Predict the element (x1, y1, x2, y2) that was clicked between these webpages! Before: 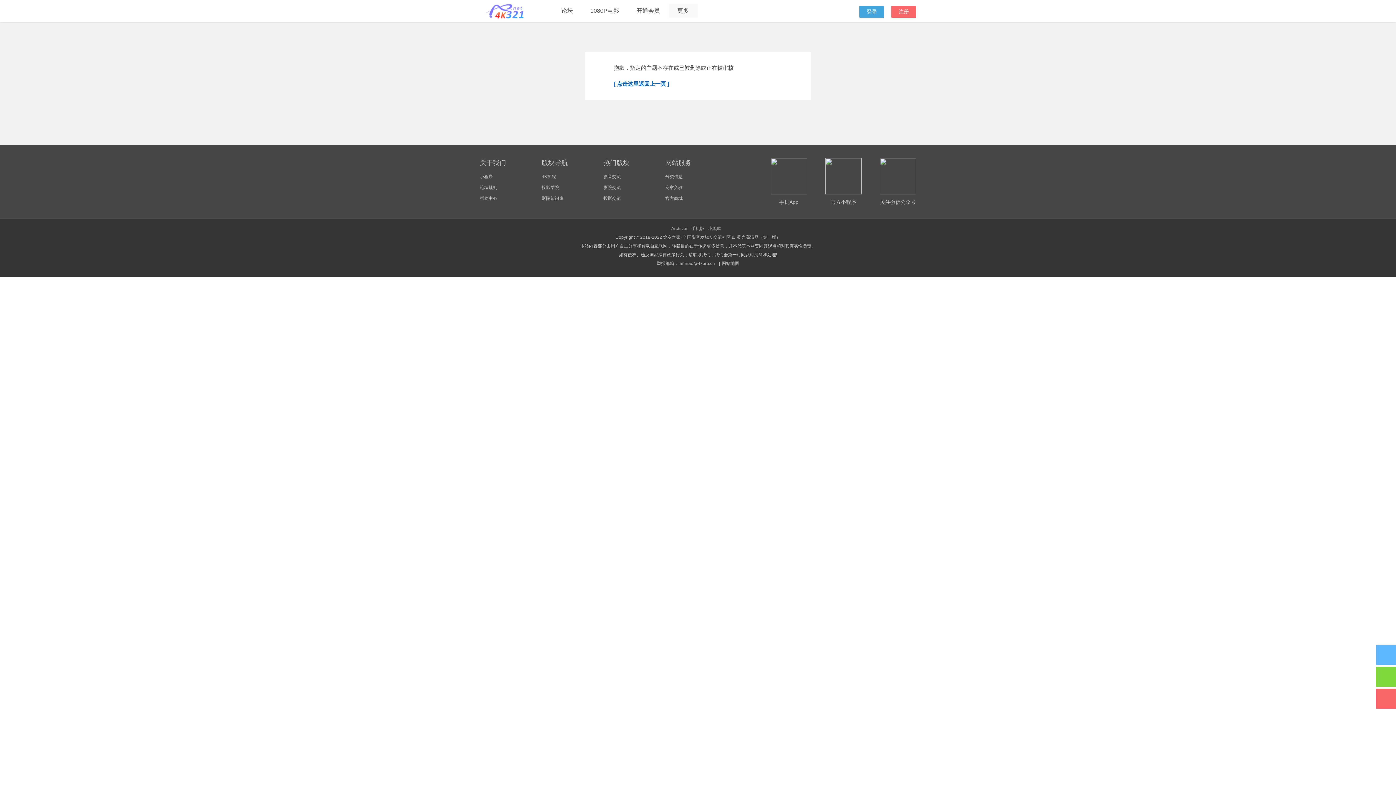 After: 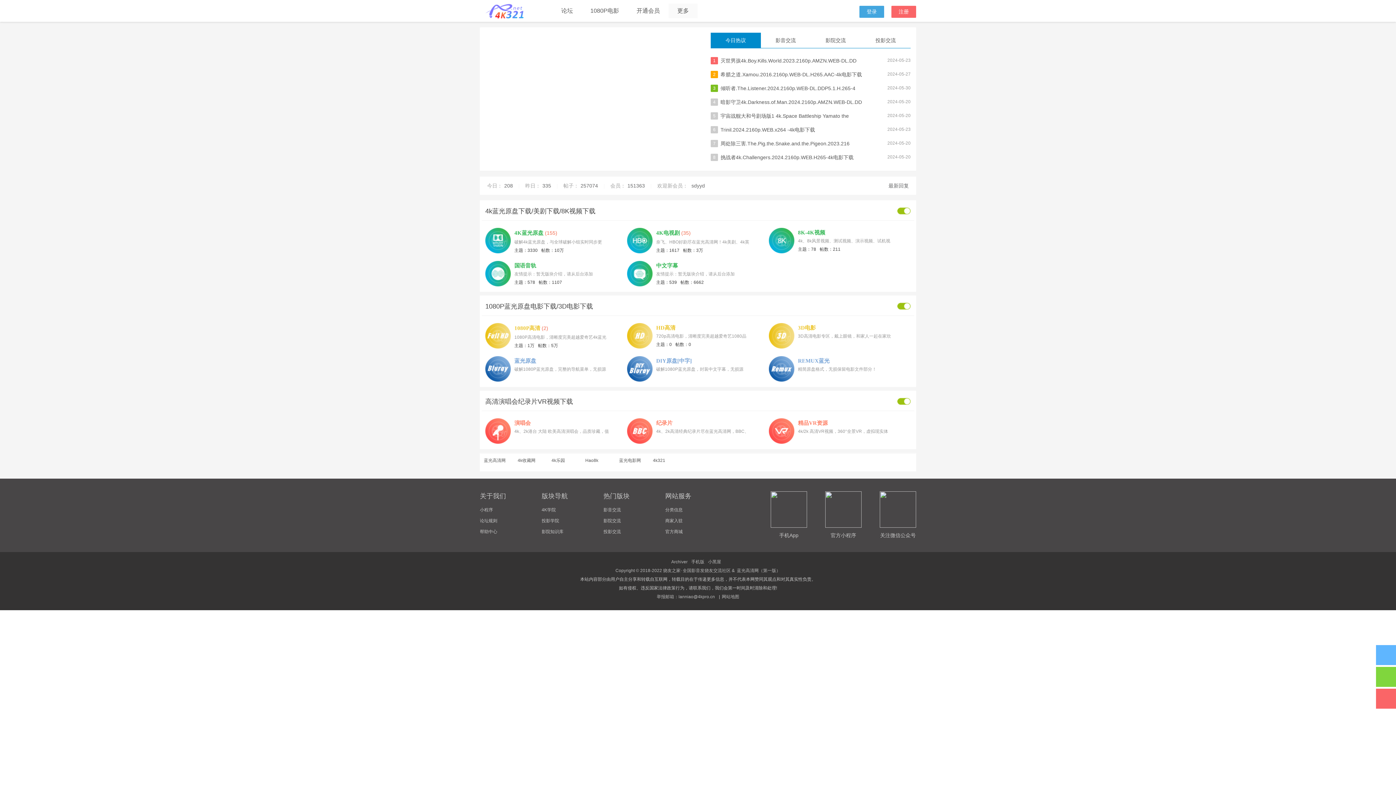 Action: bbox: (668, 3, 697, 18) label: 更多